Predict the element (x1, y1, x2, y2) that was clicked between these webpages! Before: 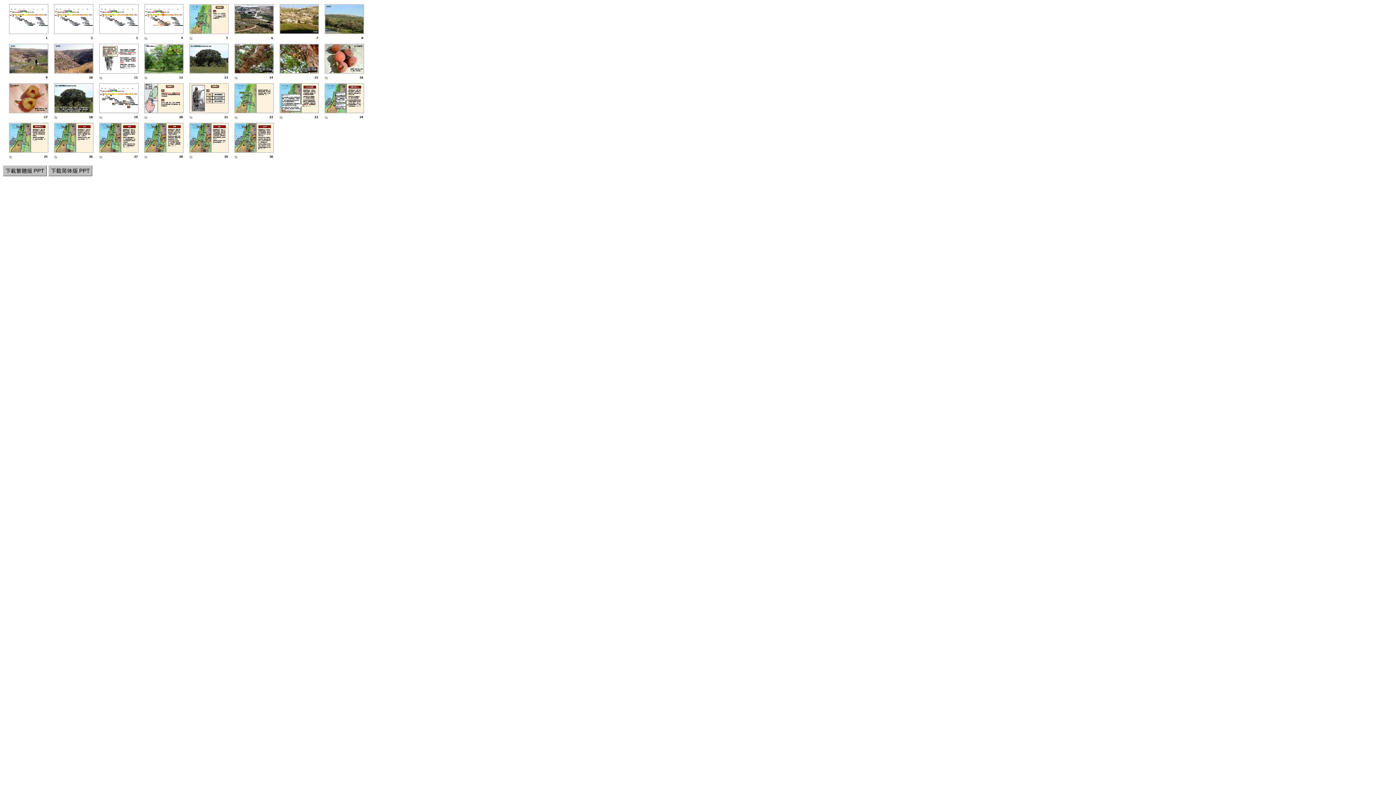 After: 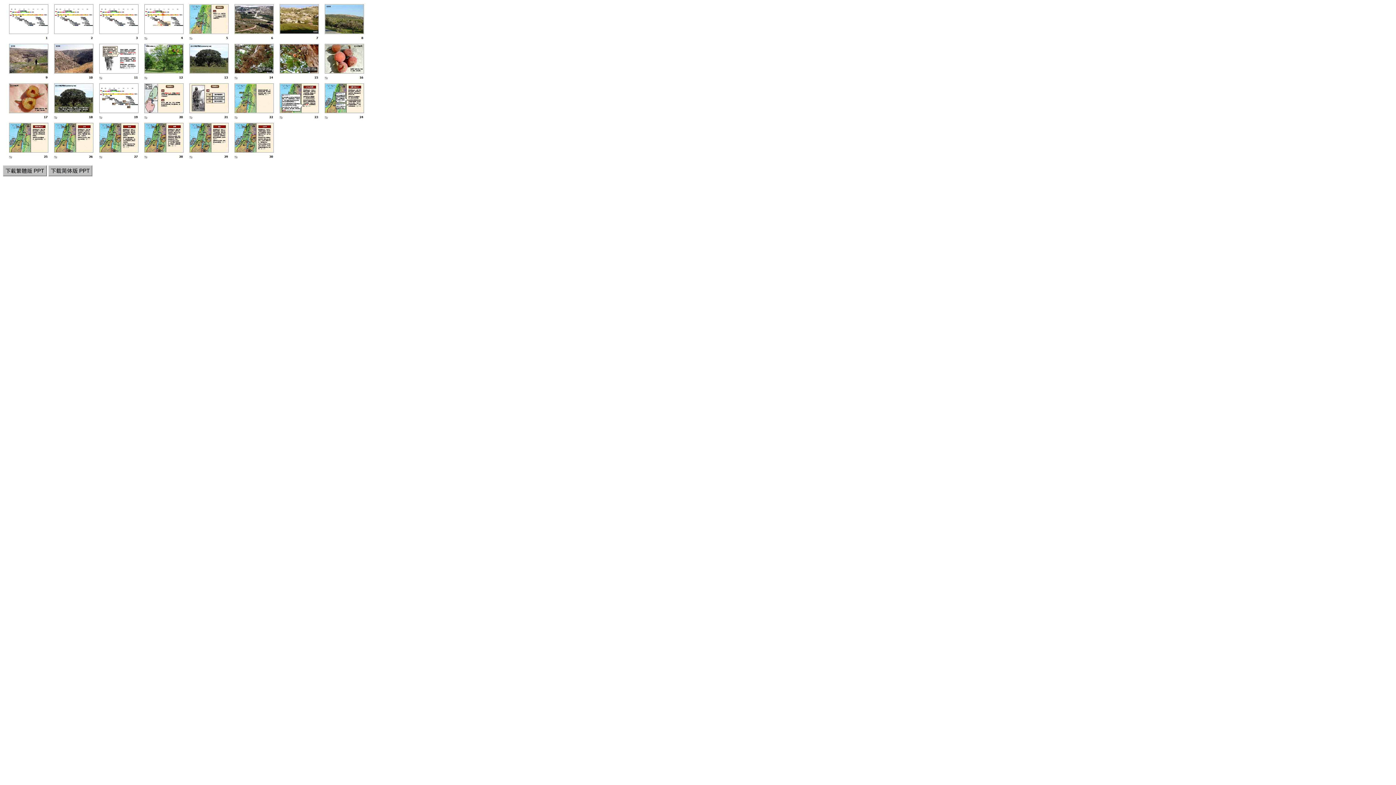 Action: bbox: (48, 171, 92, 177)